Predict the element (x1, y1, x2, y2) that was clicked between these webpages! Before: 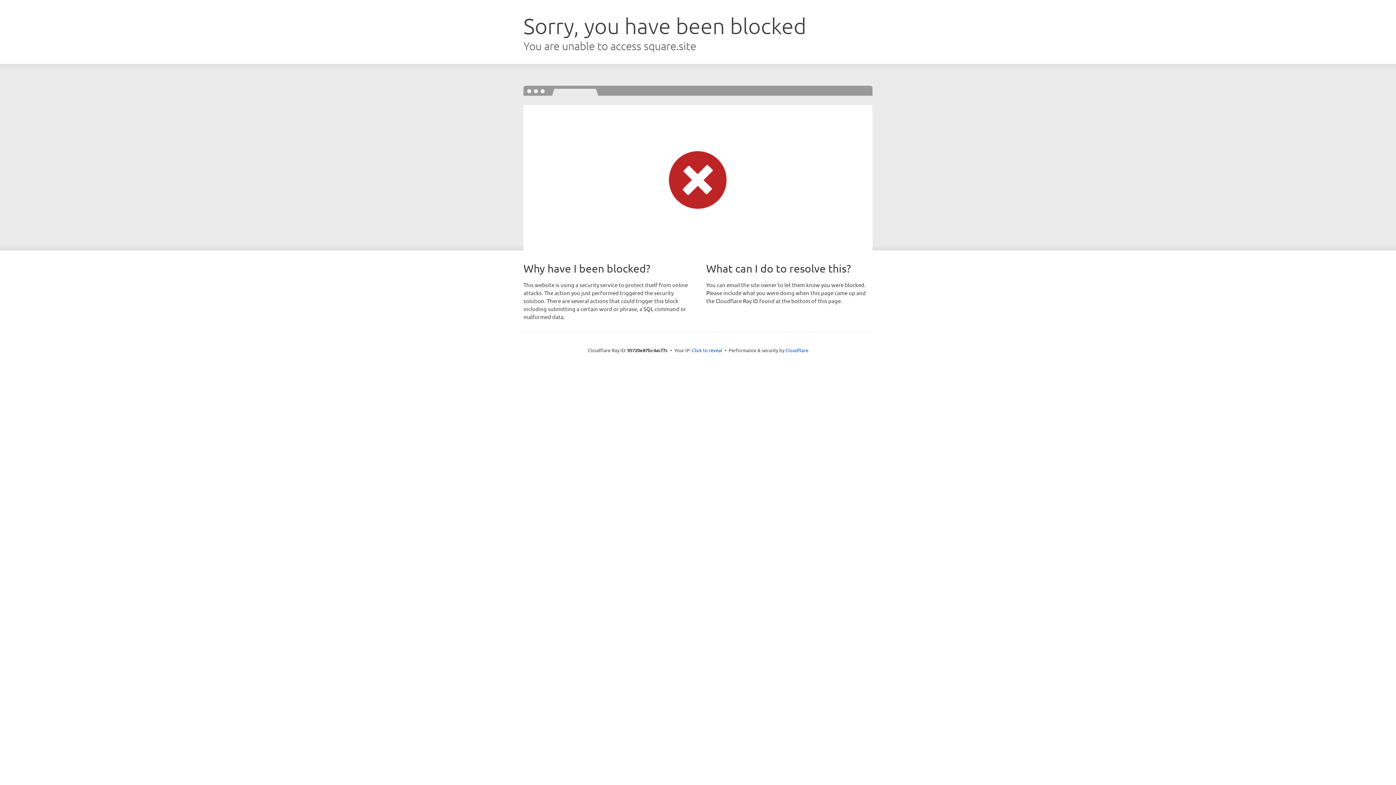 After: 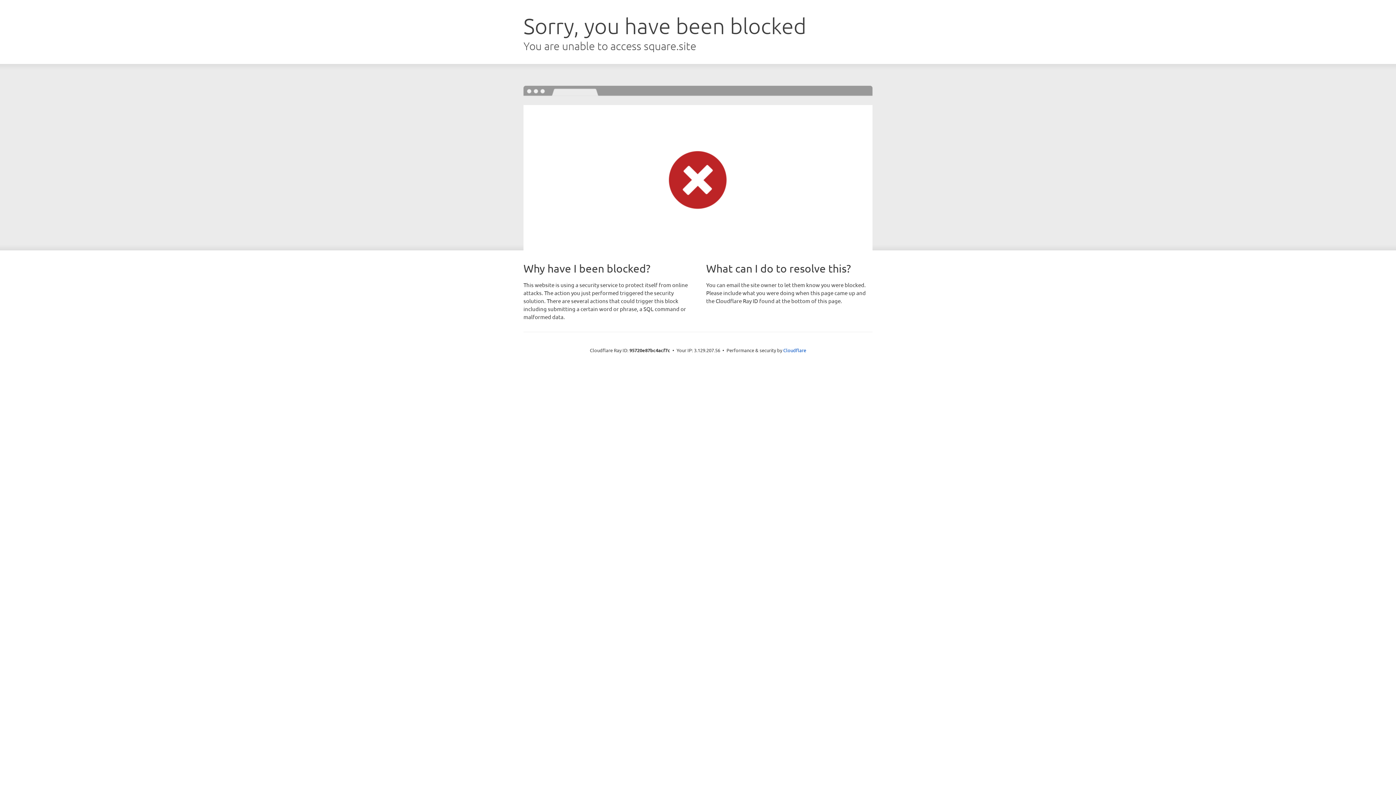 Action: bbox: (692, 346, 722, 353) label: Click to reveal